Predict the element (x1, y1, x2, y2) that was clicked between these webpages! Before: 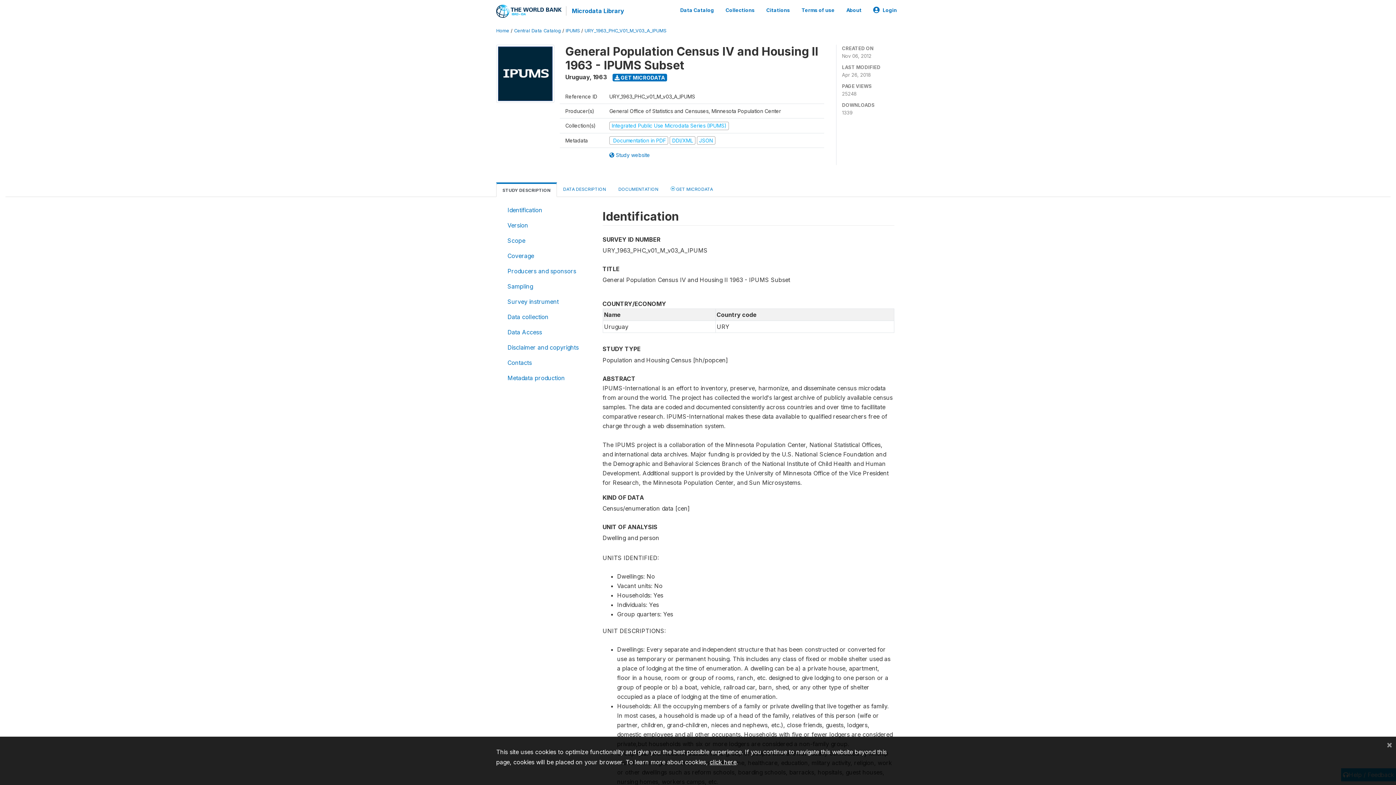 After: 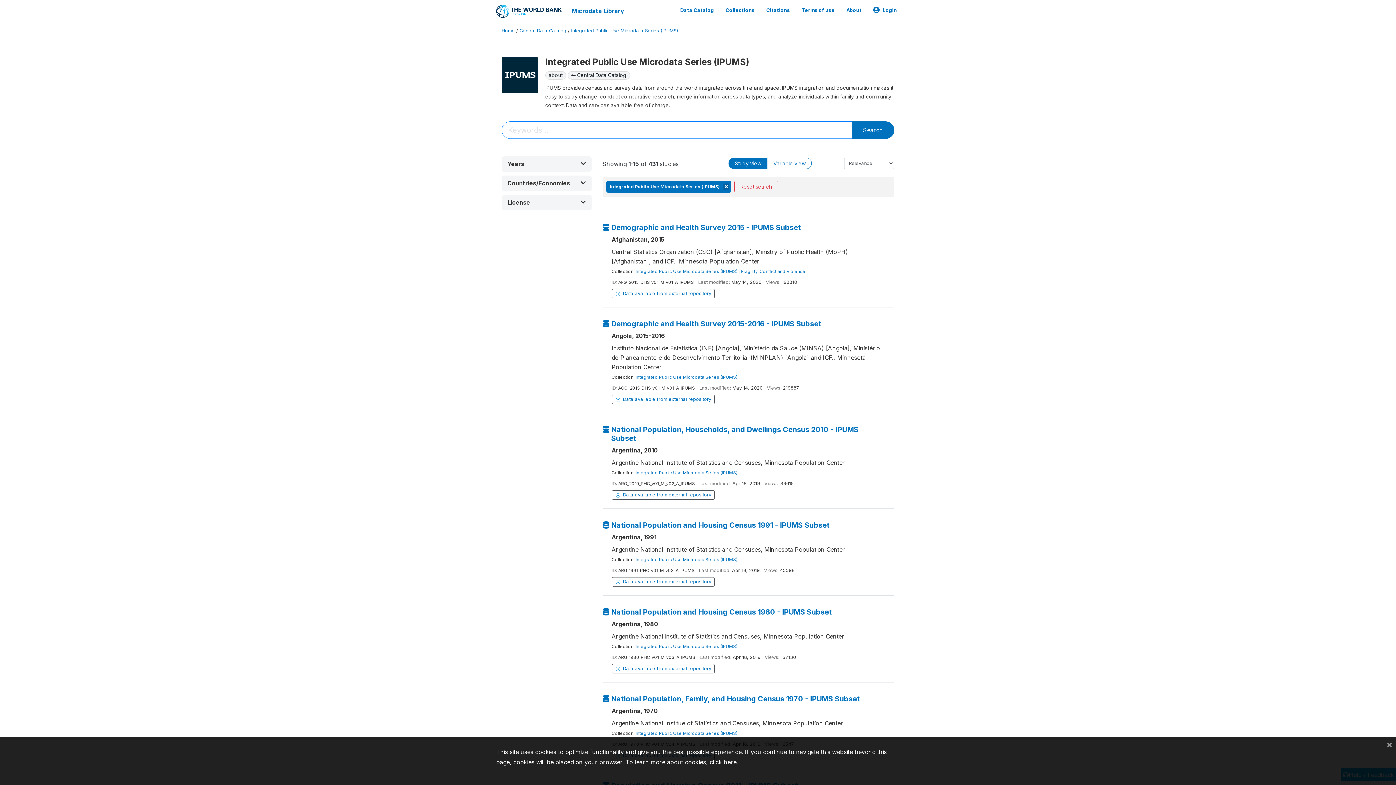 Action: bbox: (565, 28, 580, 33) label: IPUMS